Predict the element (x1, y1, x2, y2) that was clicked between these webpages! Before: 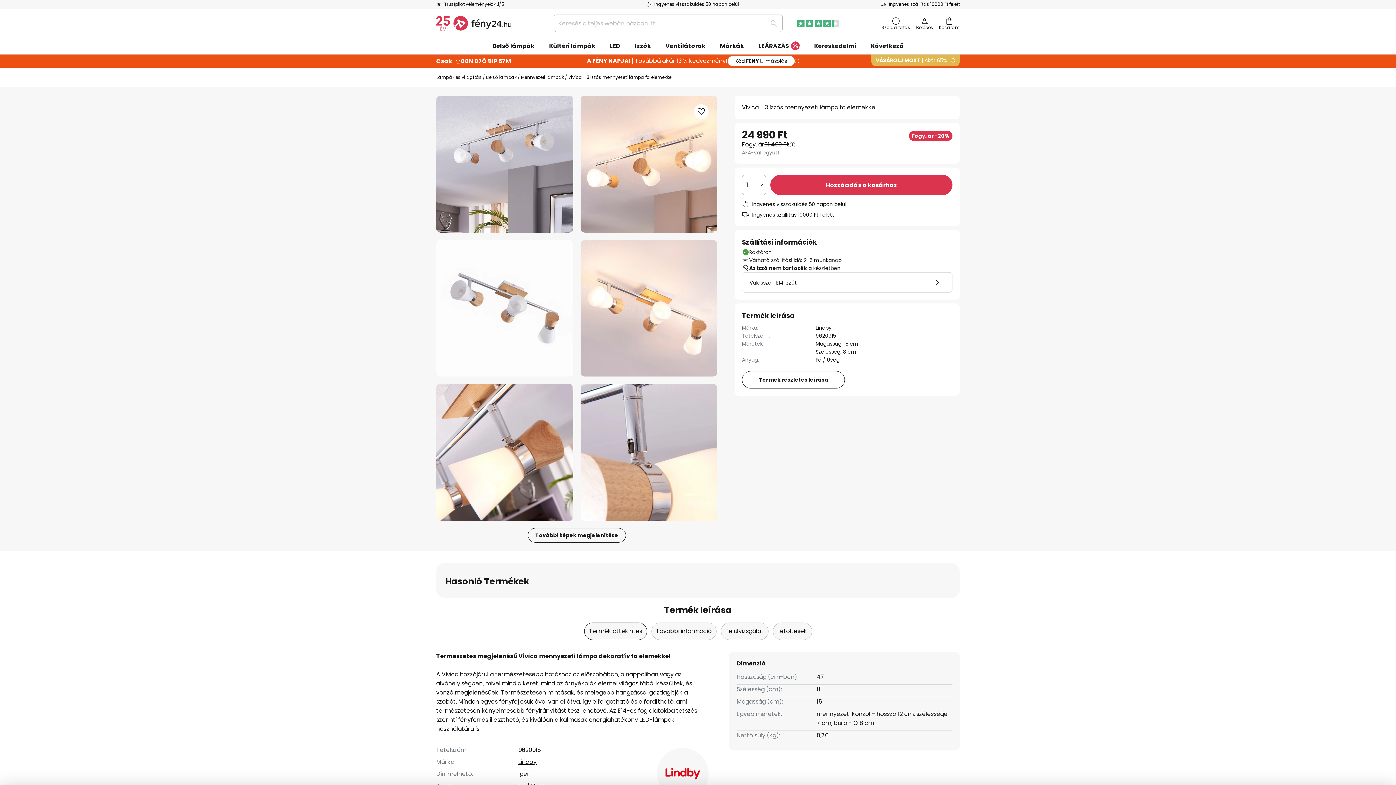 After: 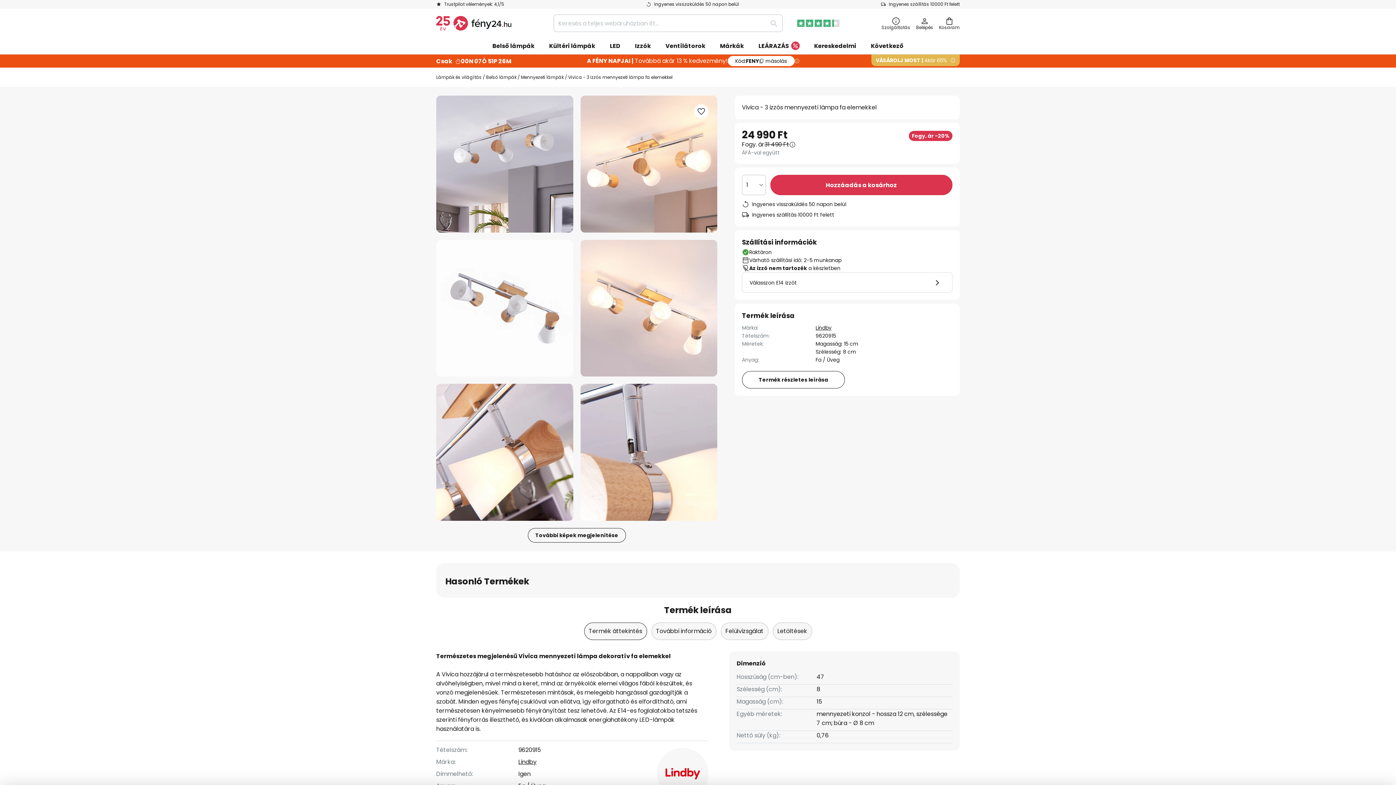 Action: bbox: (584, 622, 647, 640) label: Termék áttekintés